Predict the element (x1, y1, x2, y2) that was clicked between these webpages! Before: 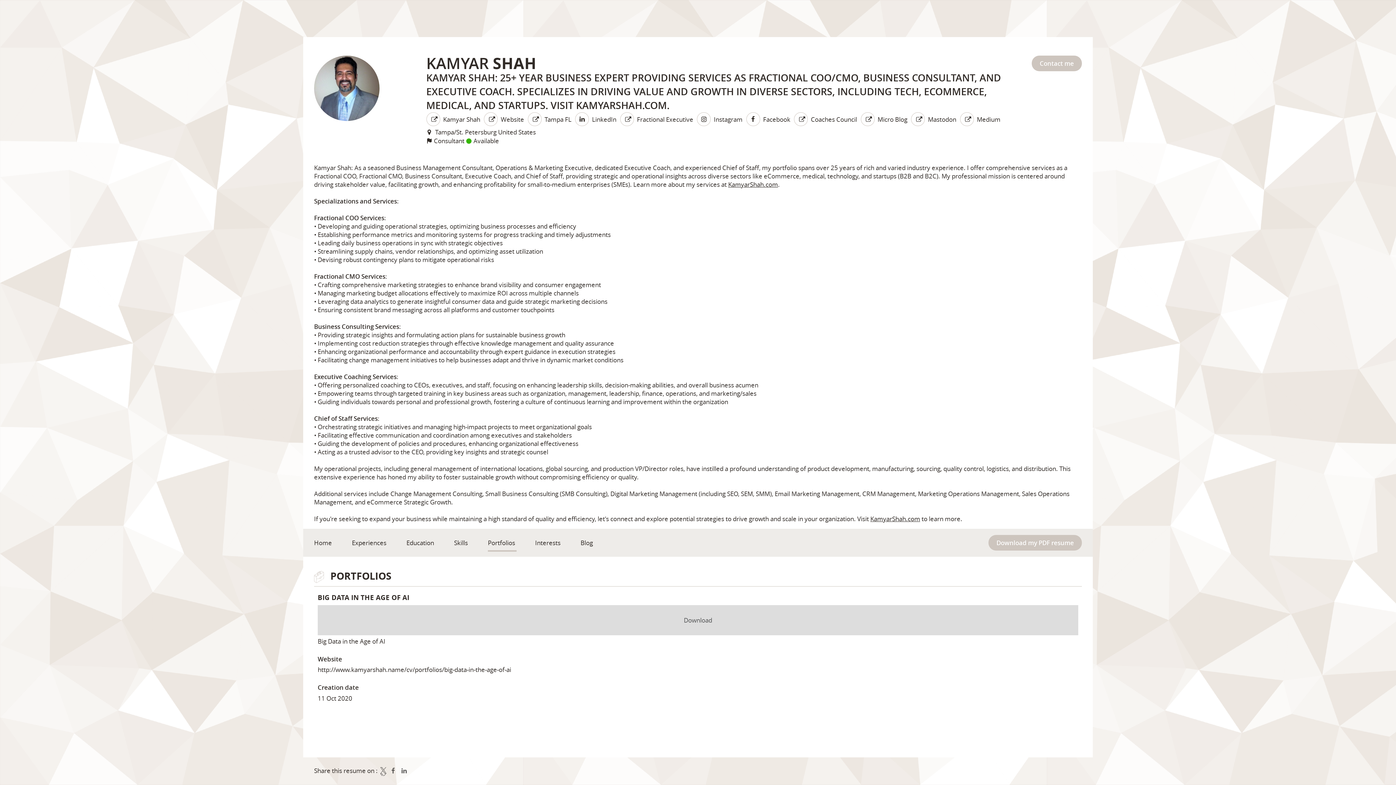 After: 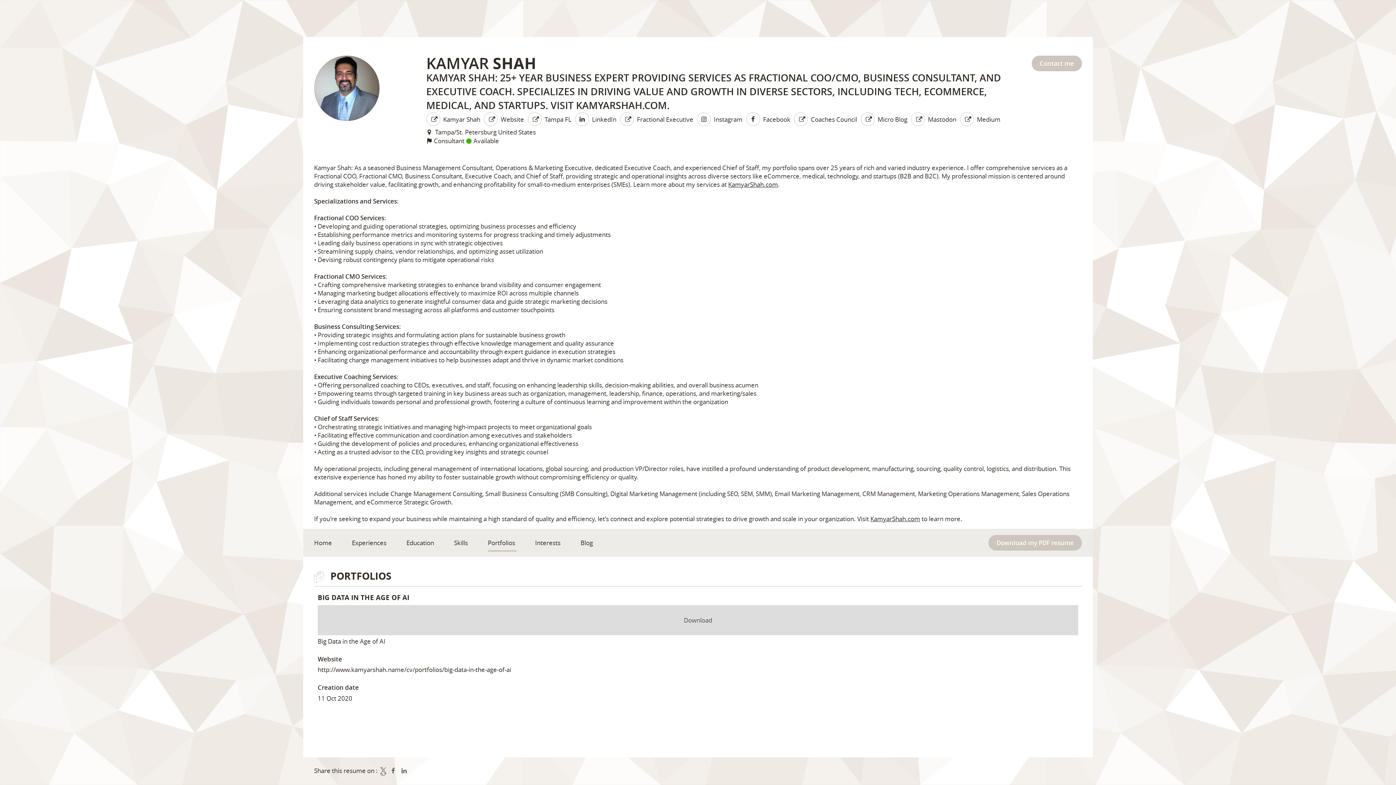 Action: bbox: (575, 112, 616, 126) label: LinkedIn